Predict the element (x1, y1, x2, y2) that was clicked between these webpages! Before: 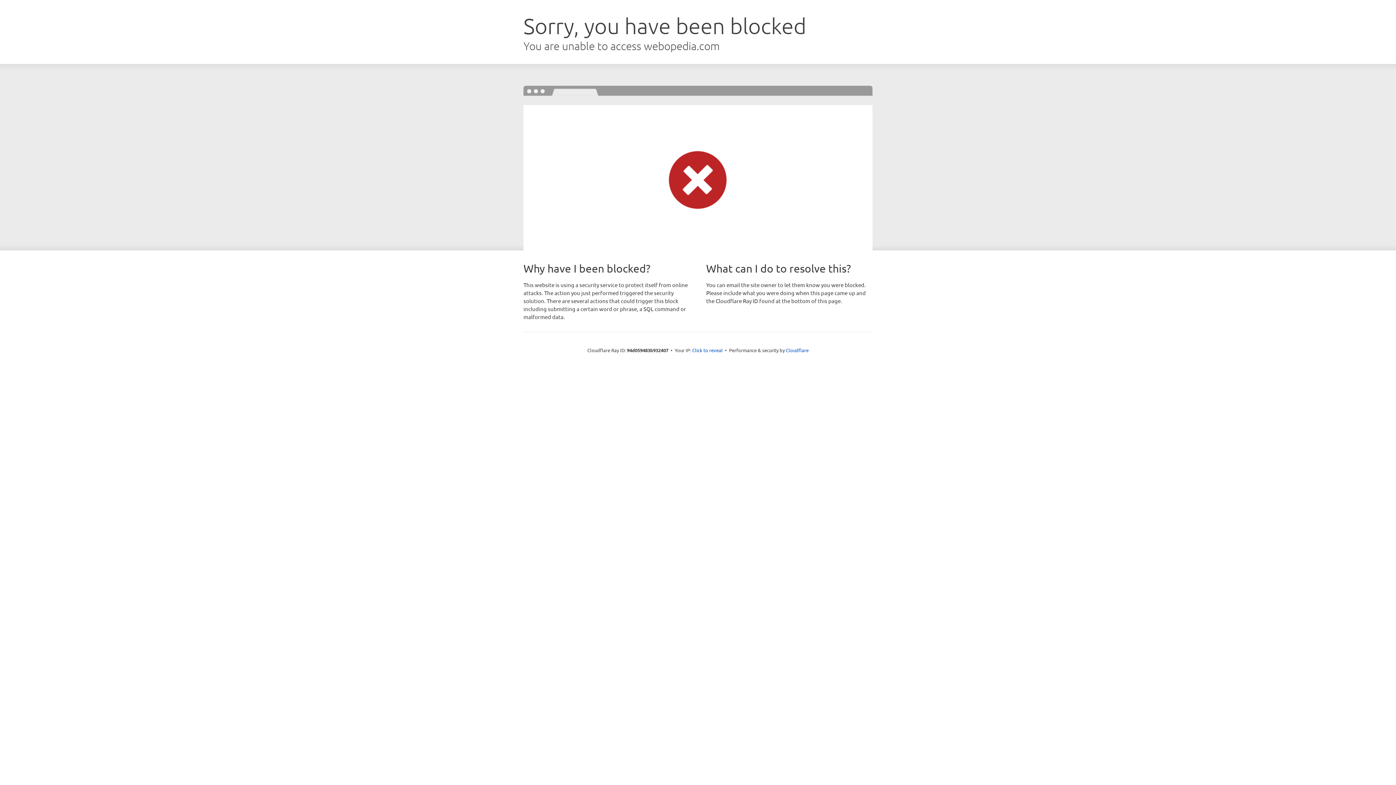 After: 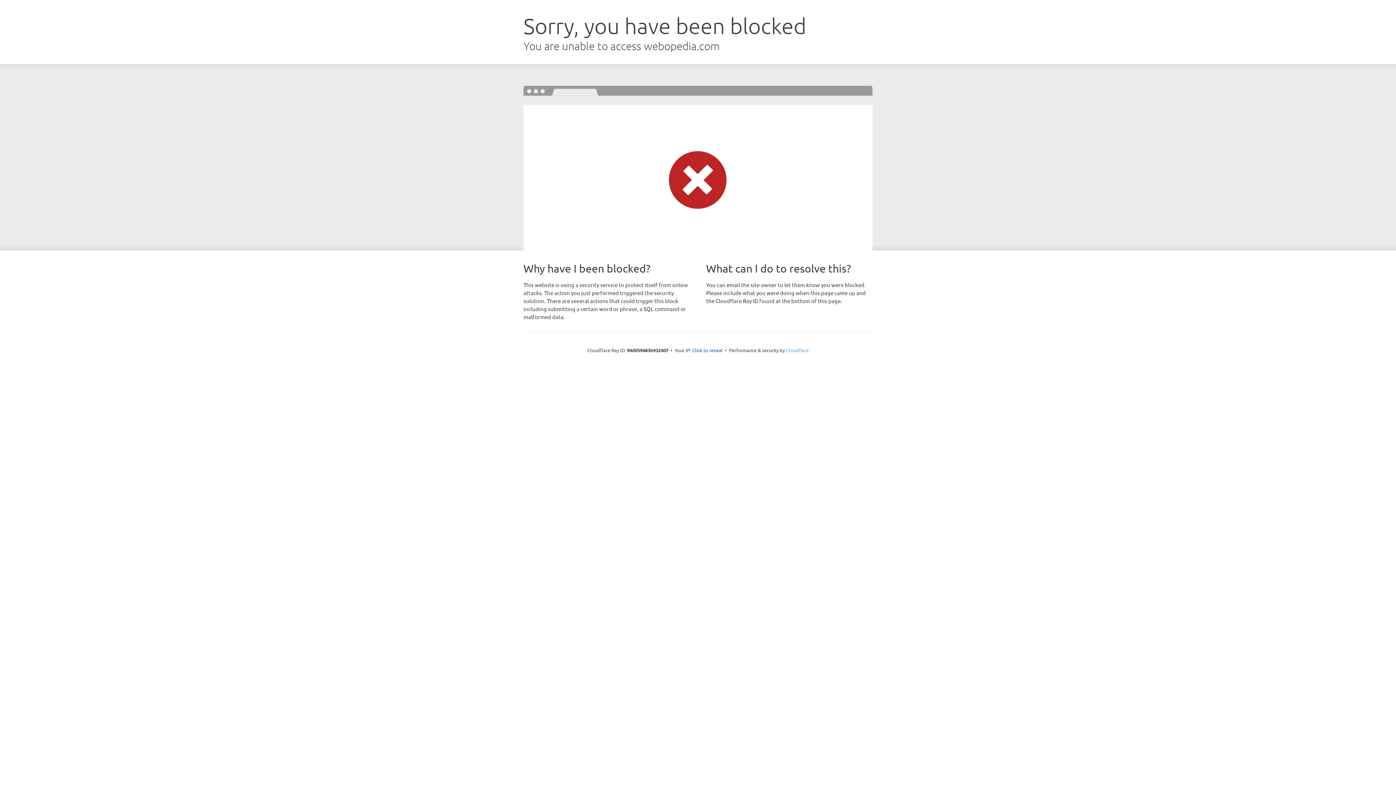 Action: bbox: (786, 347, 808, 353) label: Cloudflare